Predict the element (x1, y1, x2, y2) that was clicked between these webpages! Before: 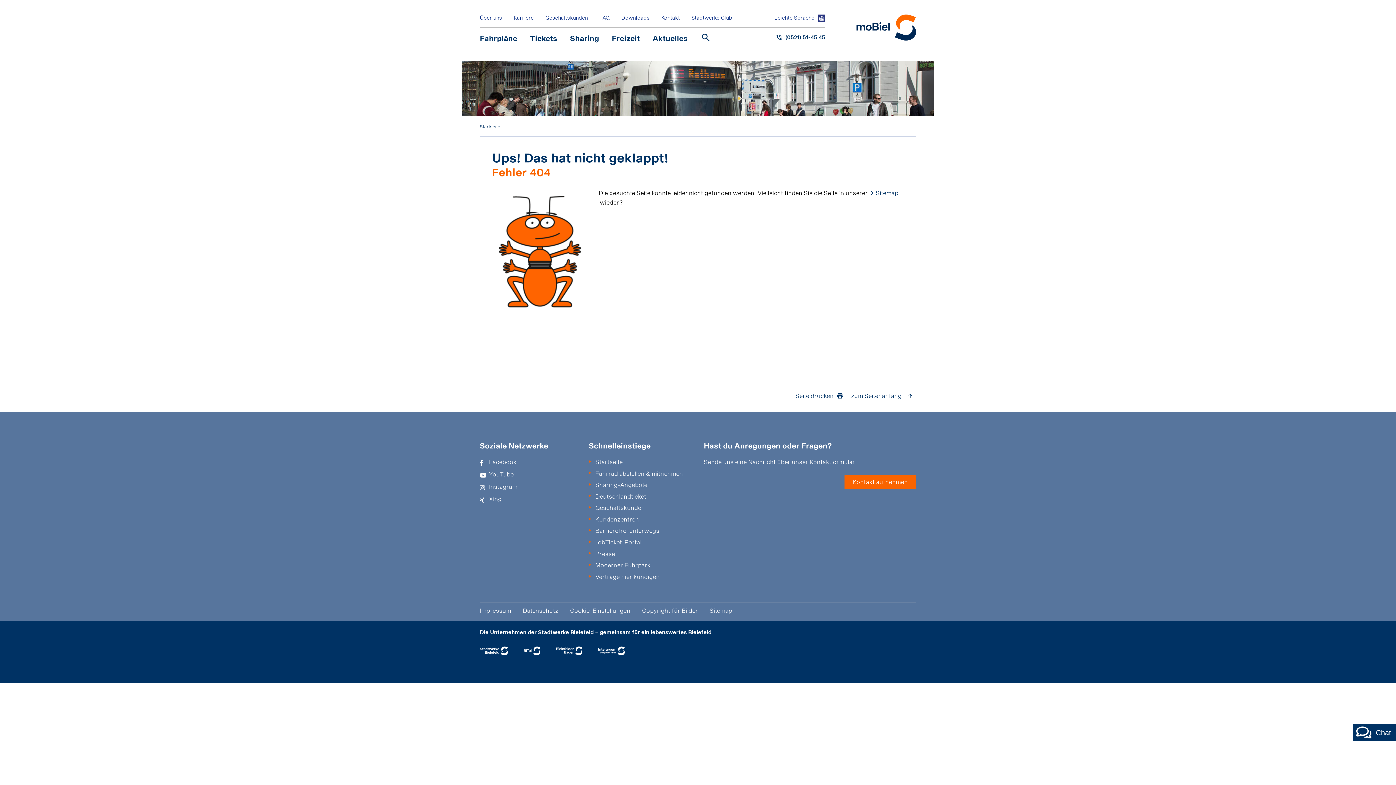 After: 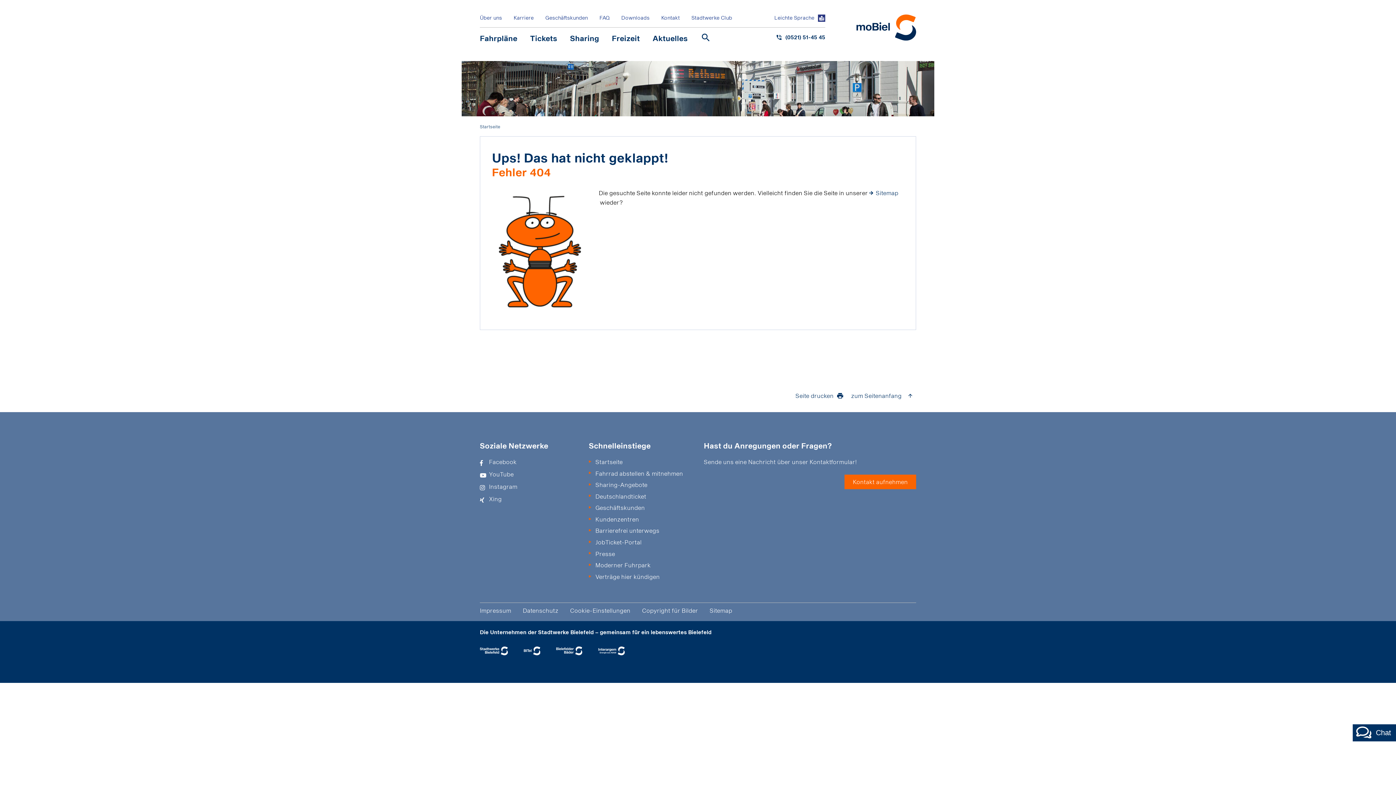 Action: bbox: (480, 647, 508, 655)